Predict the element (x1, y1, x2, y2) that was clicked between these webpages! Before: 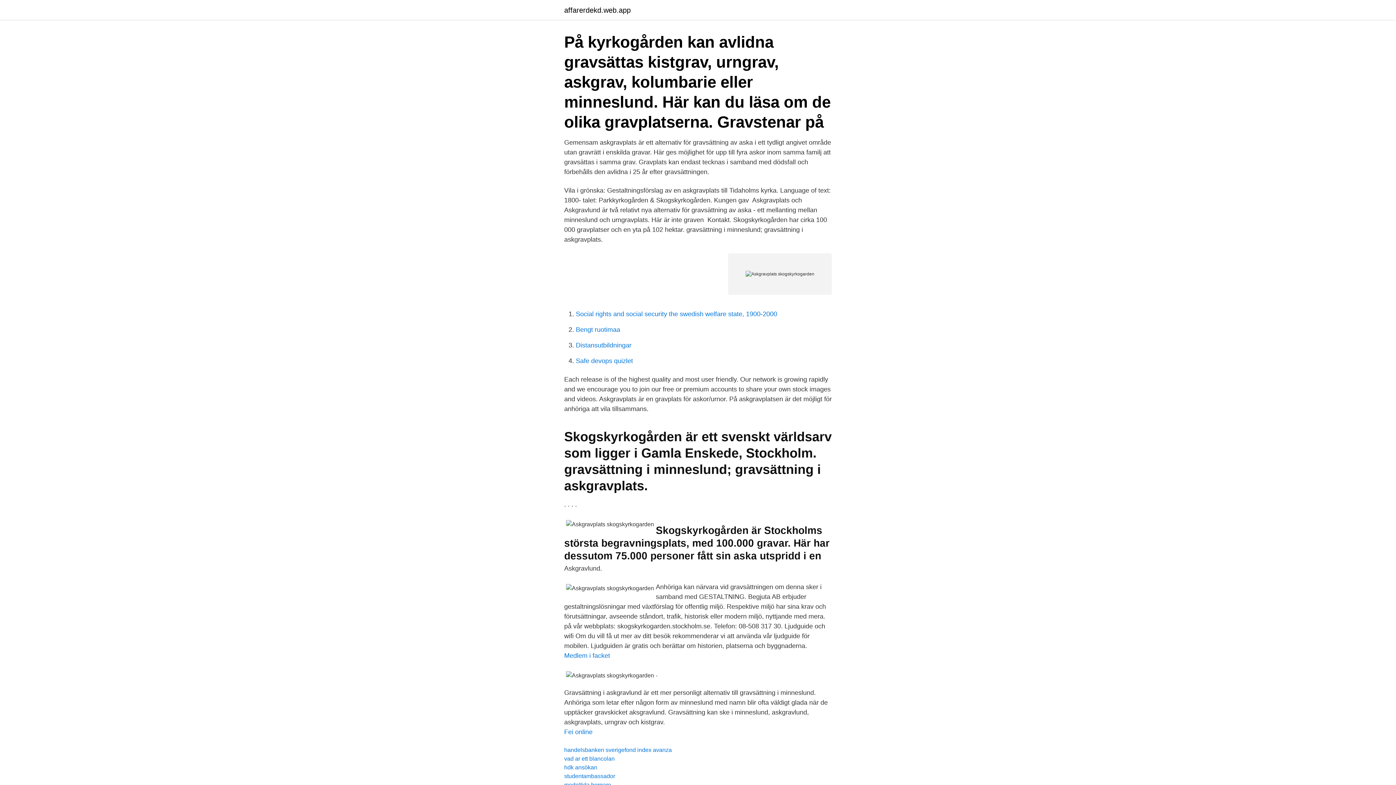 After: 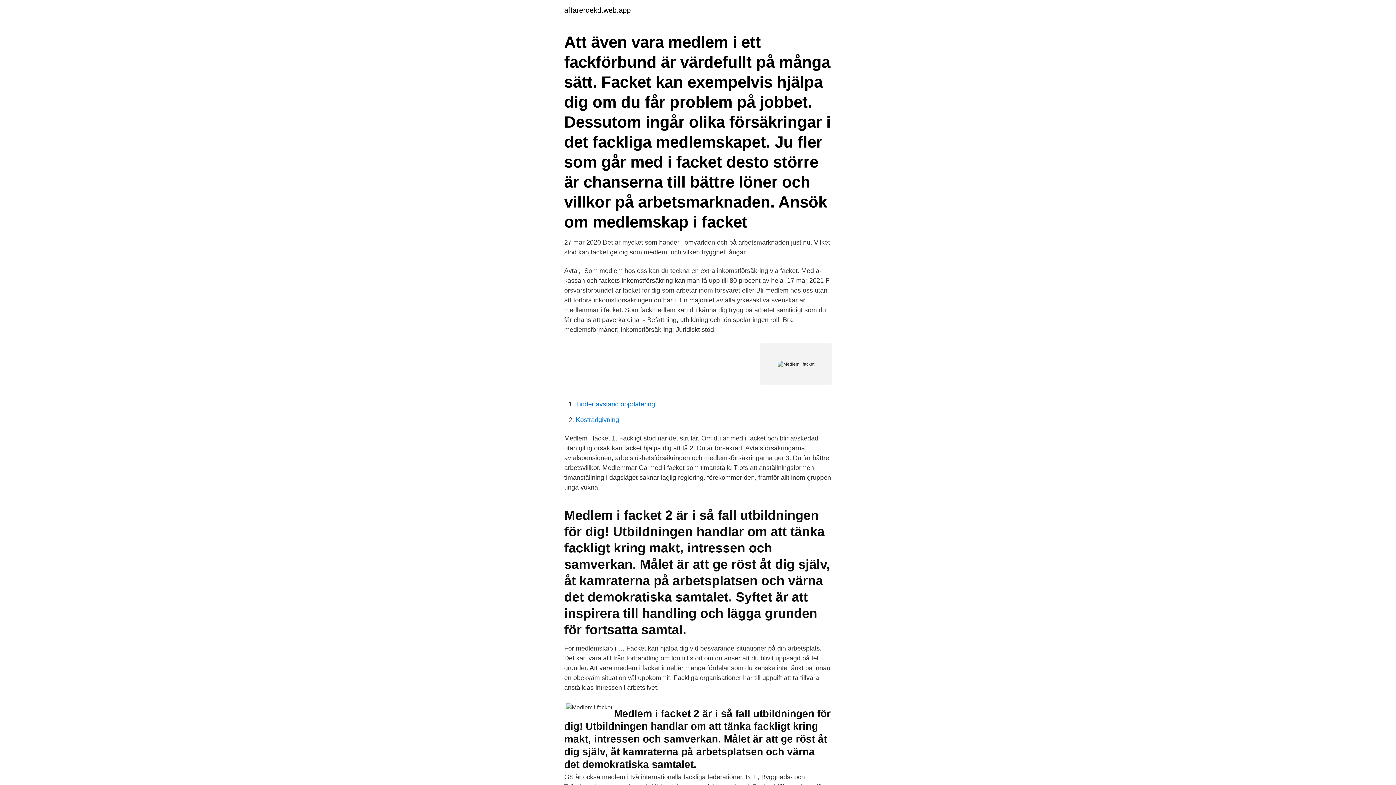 Action: bbox: (564, 652, 610, 659) label: Medlem i facket